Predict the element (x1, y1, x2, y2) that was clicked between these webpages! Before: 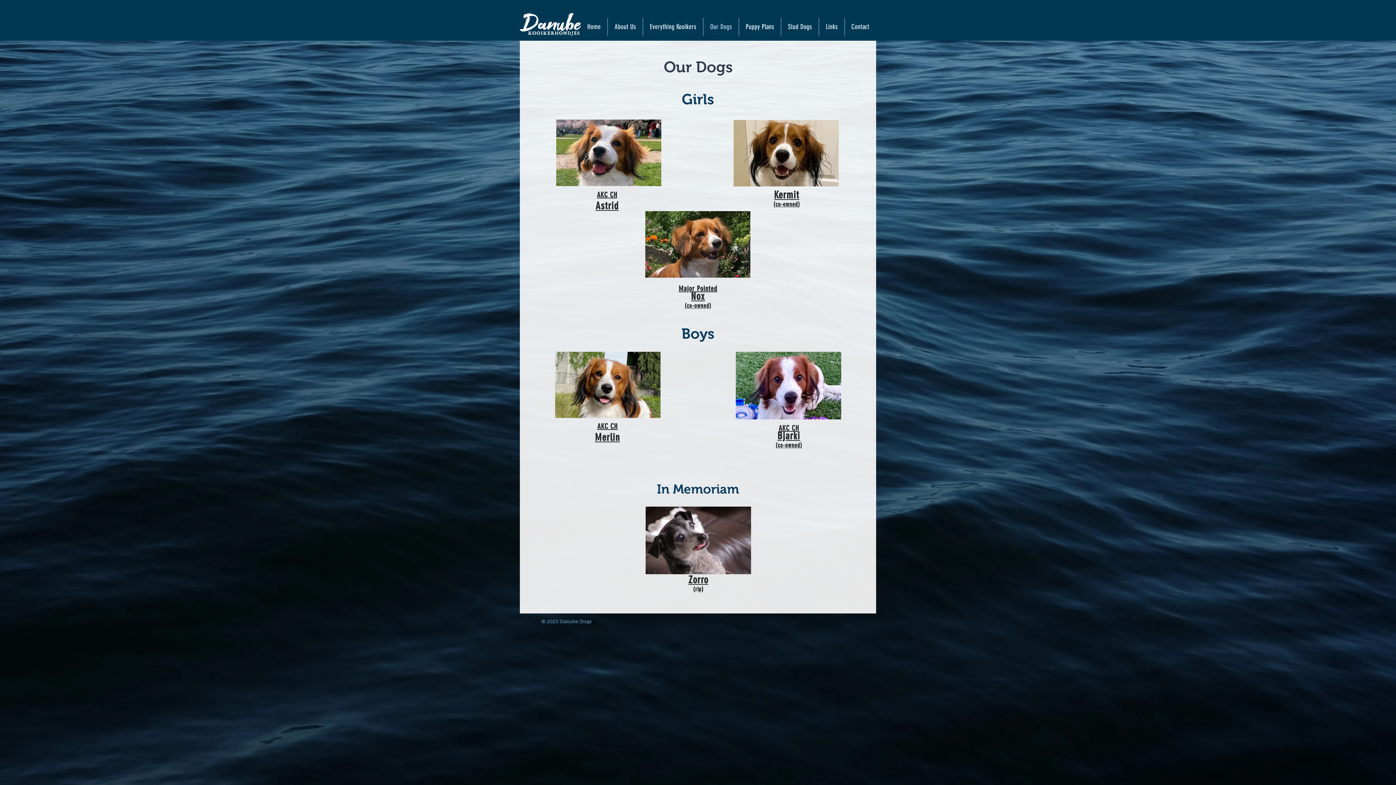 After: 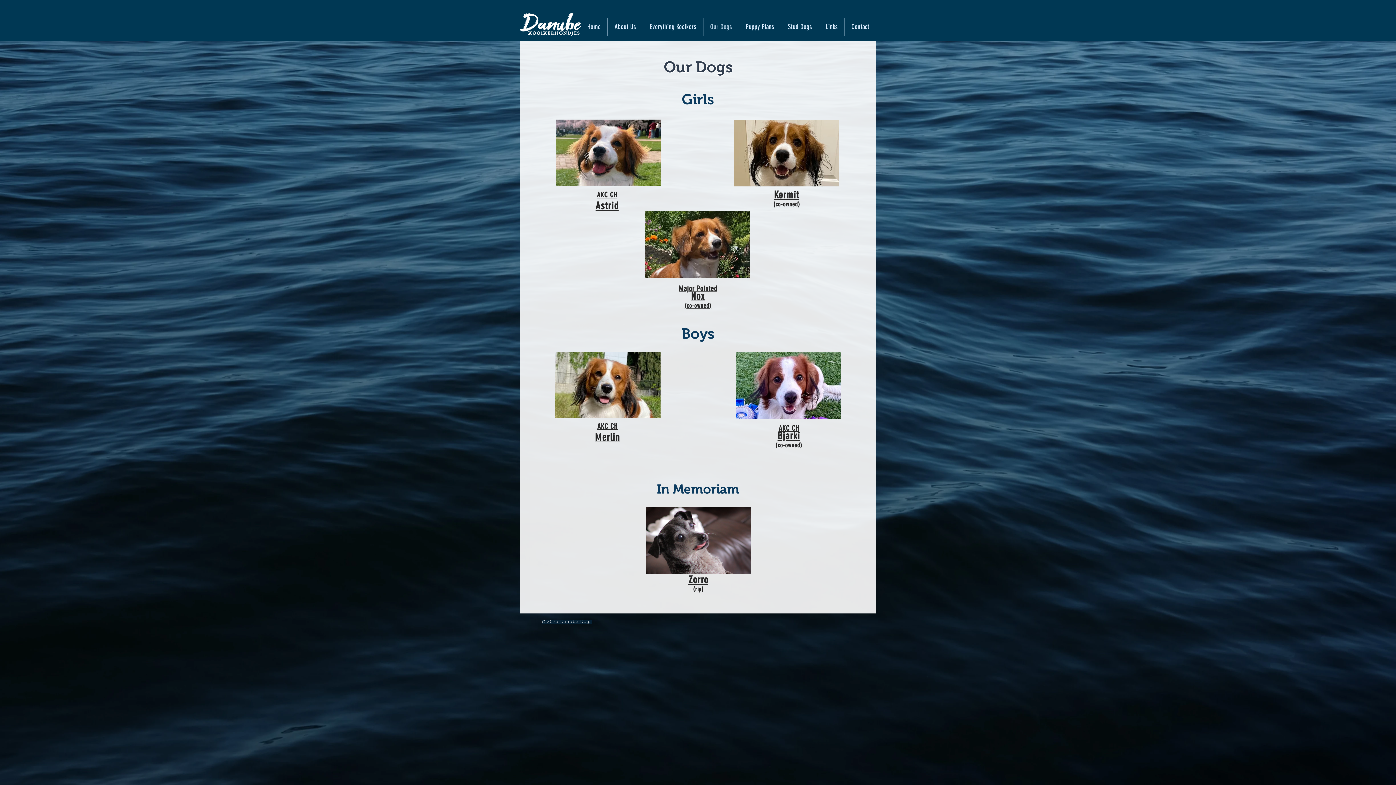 Action: label: Our Dogs bbox: (703, 17, 738, 35)